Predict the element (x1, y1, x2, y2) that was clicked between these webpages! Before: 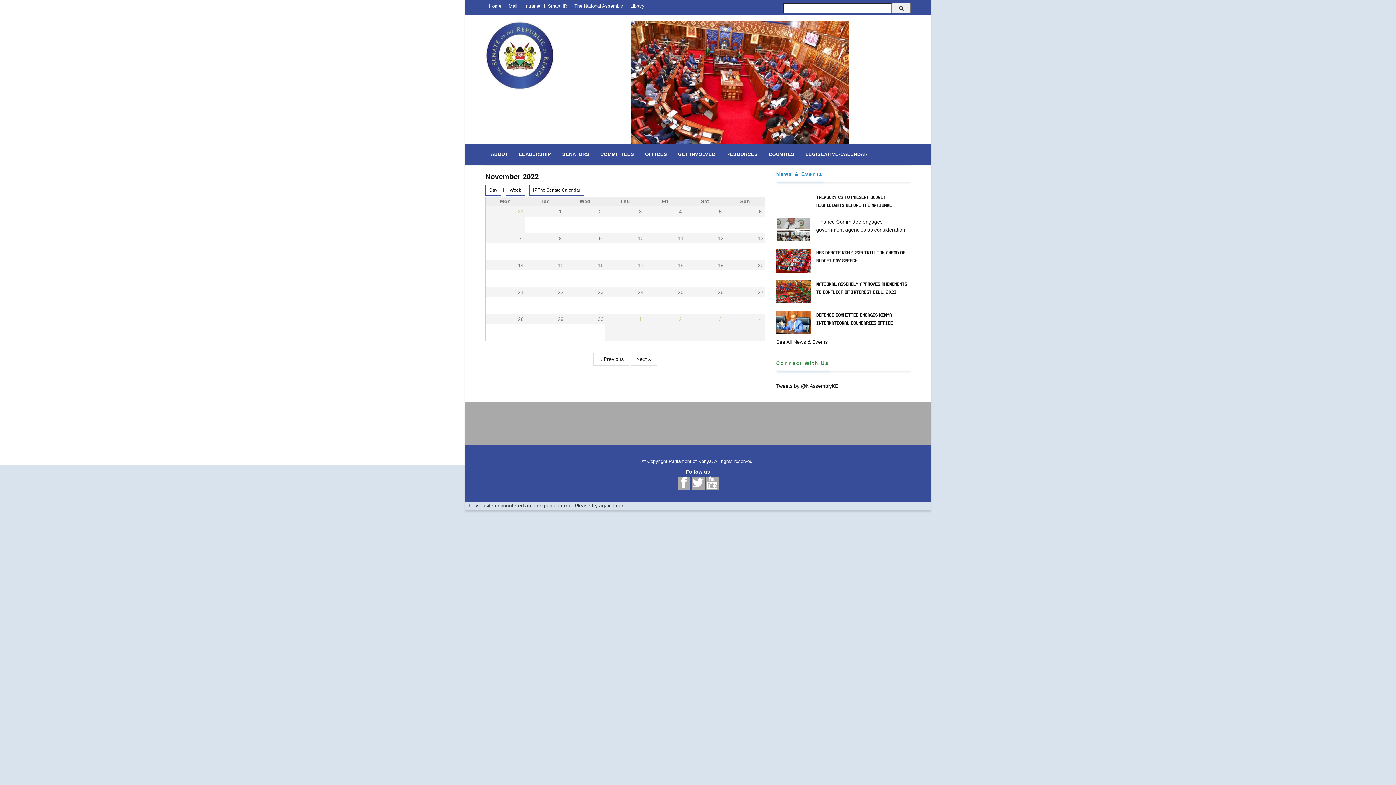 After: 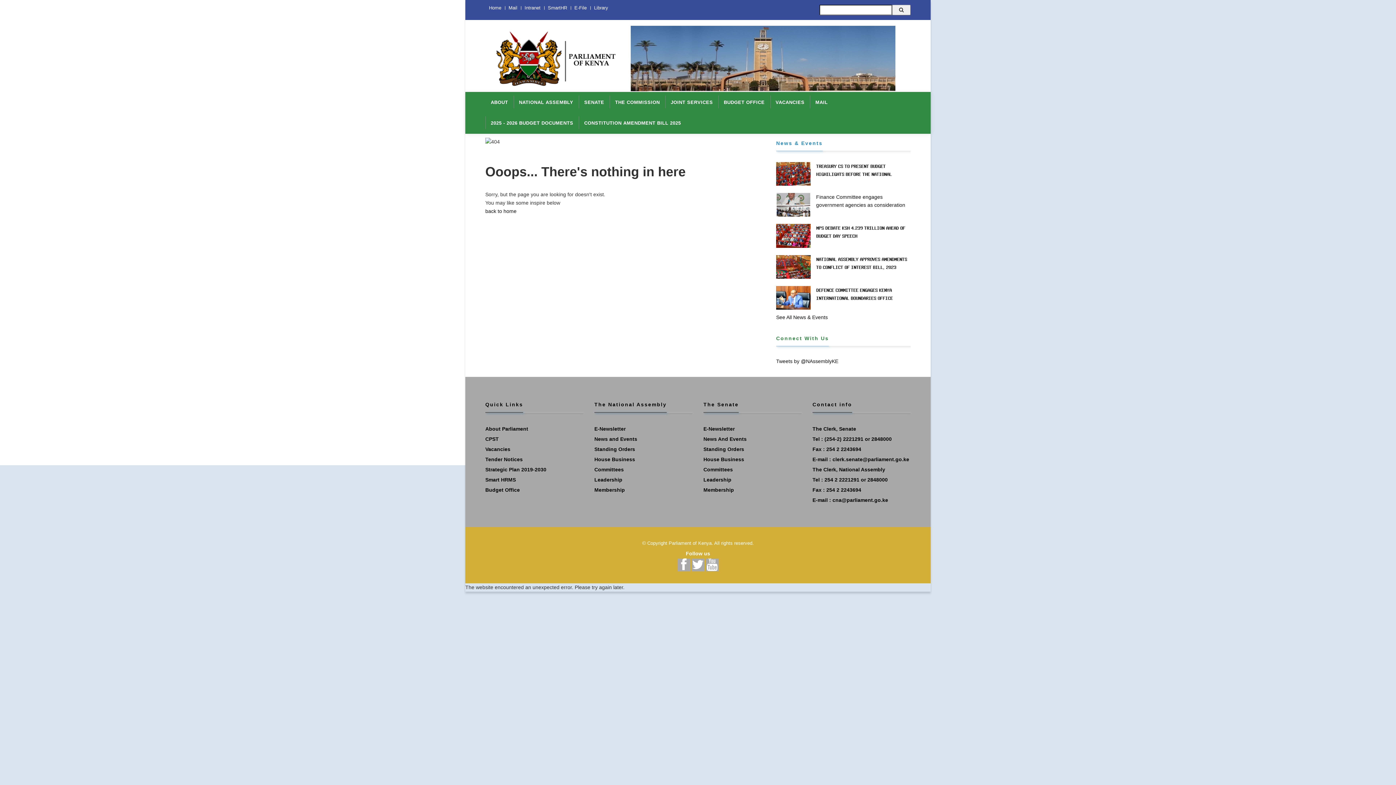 Action: bbox: (529, 184, 584, 195) label: The Senate Calendar